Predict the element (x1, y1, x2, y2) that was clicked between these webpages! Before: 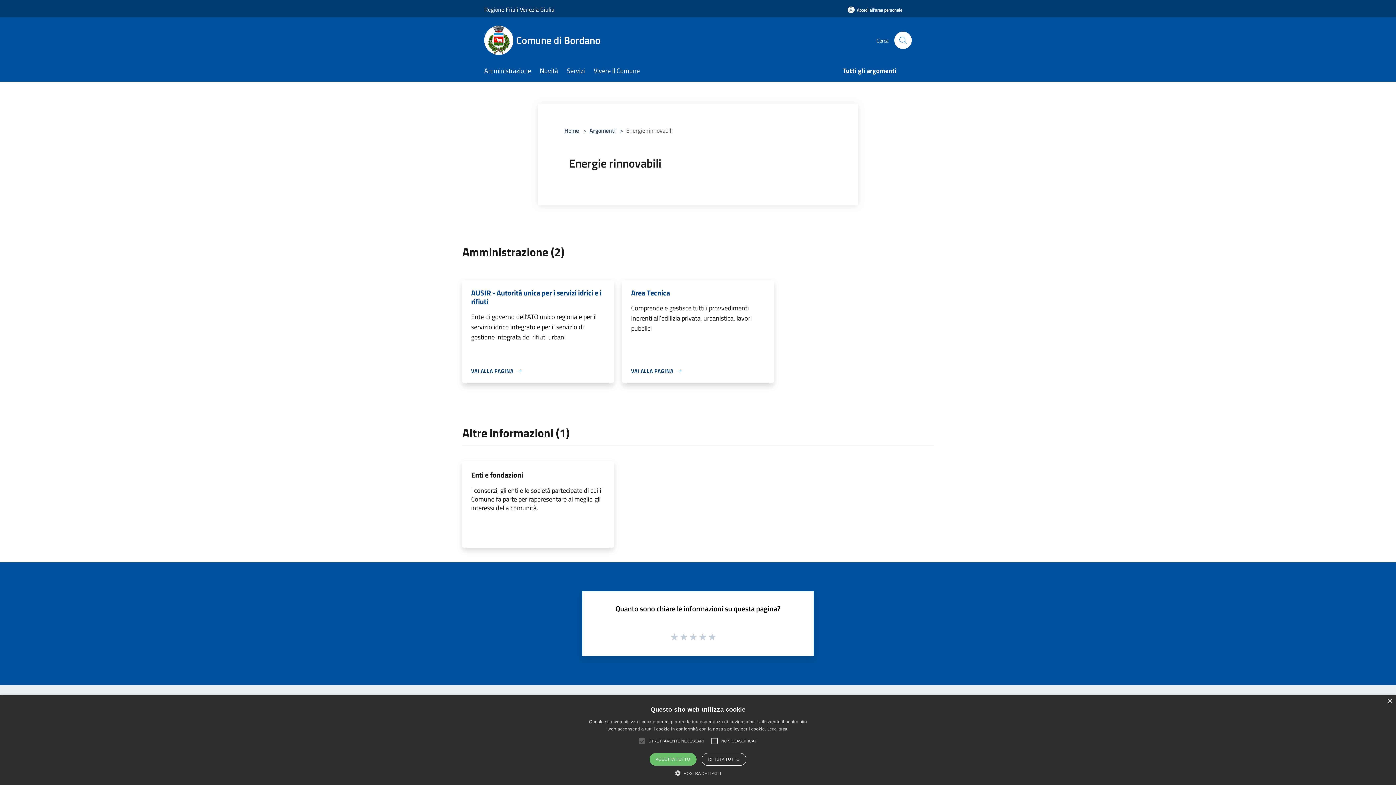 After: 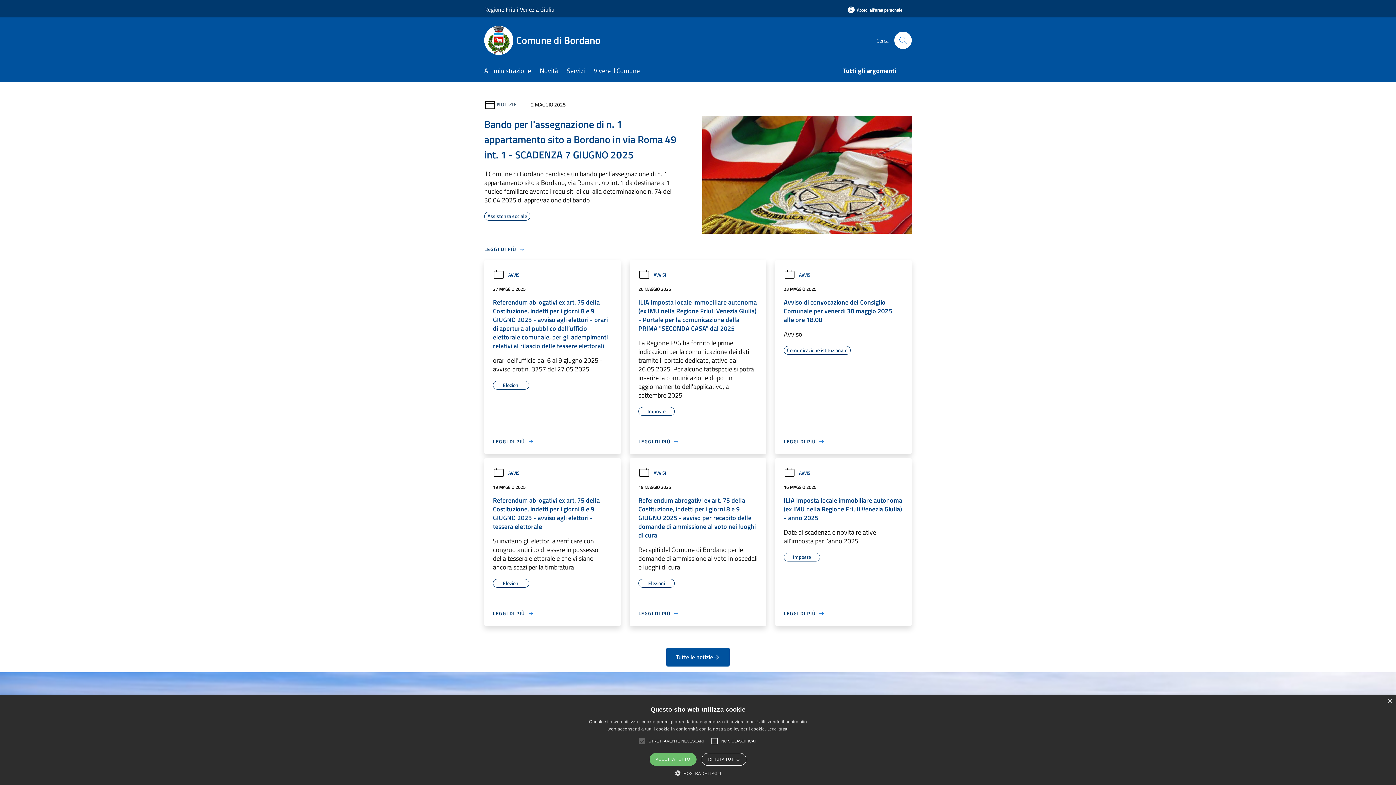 Action: bbox: (484, 25, 609, 54) label: Comune di Bordano